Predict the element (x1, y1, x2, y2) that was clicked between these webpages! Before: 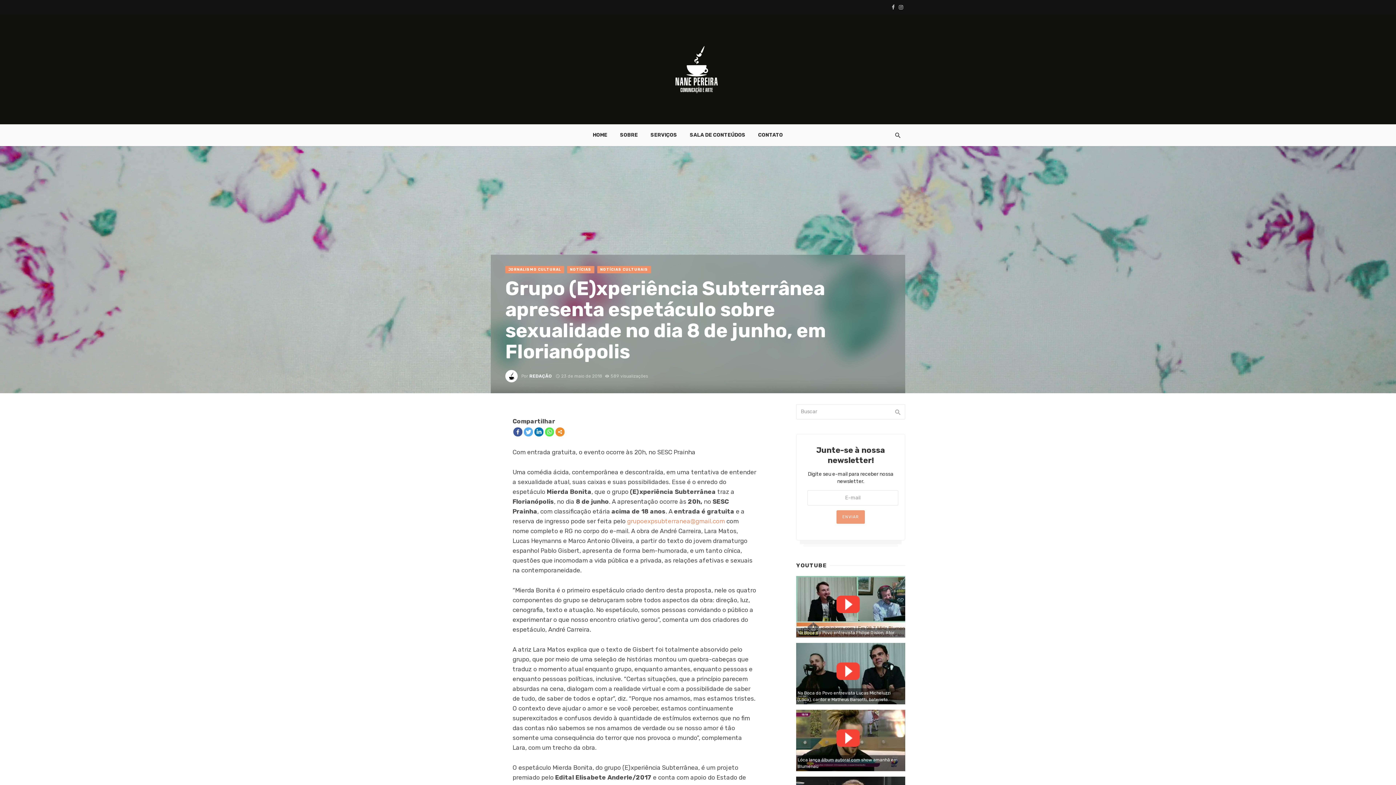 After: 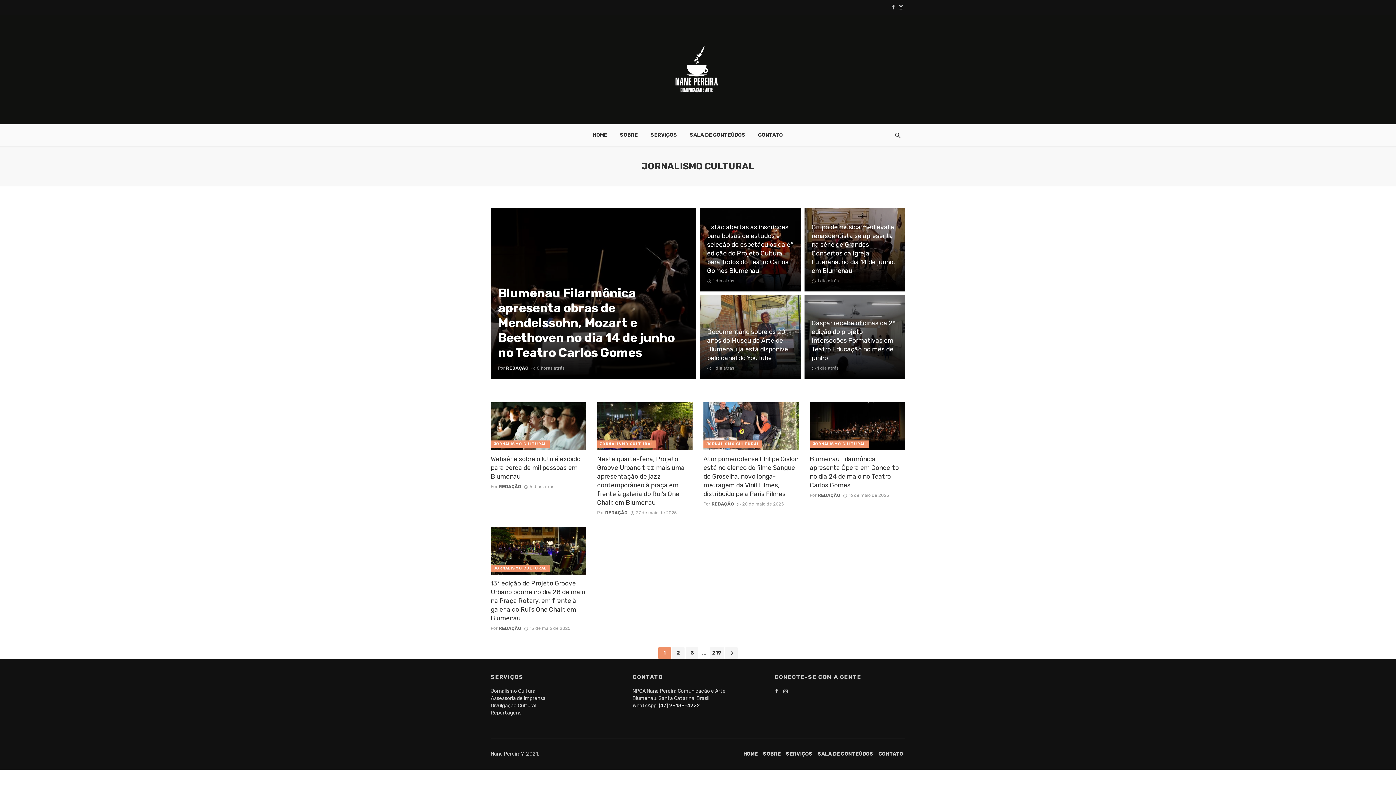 Action: label: JORNALISMO CULTURAL bbox: (505, 266, 564, 273)